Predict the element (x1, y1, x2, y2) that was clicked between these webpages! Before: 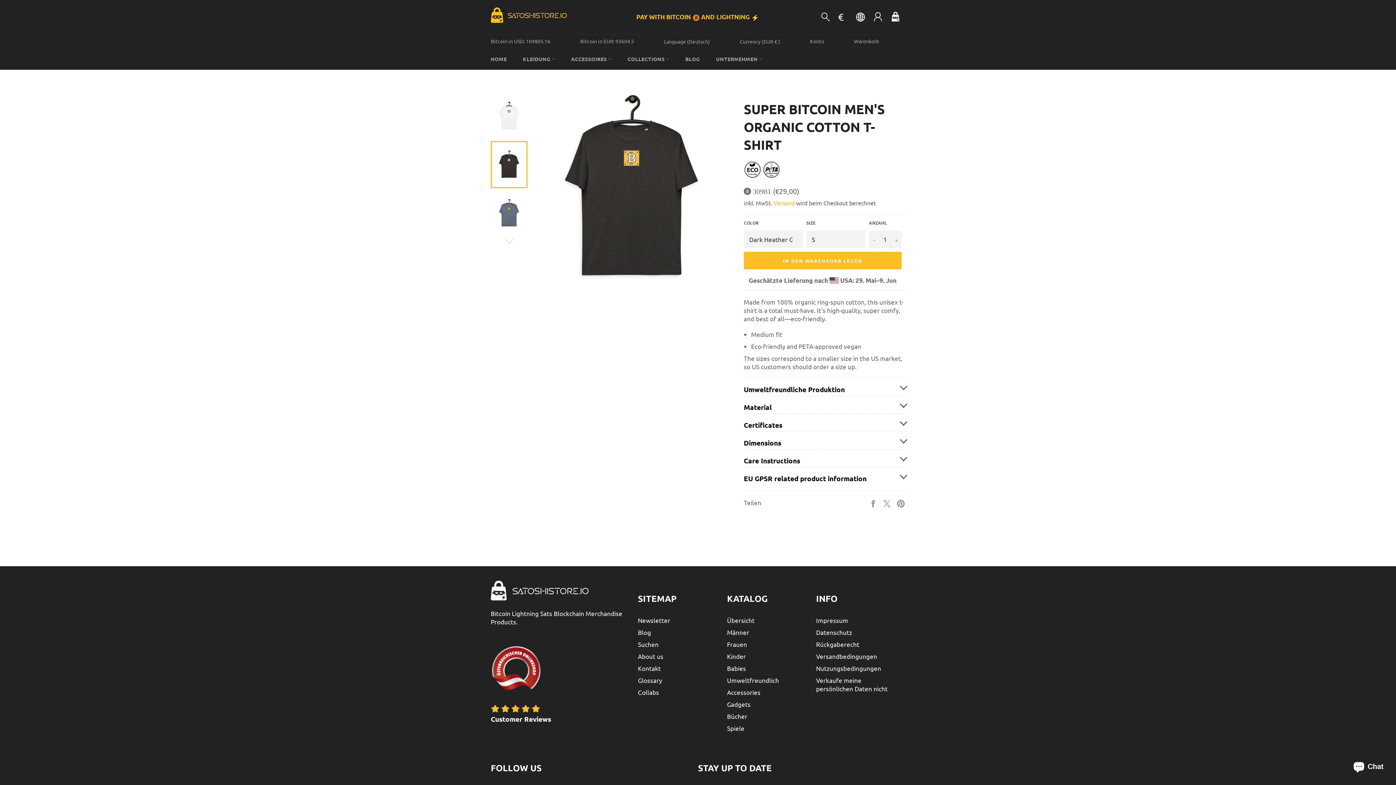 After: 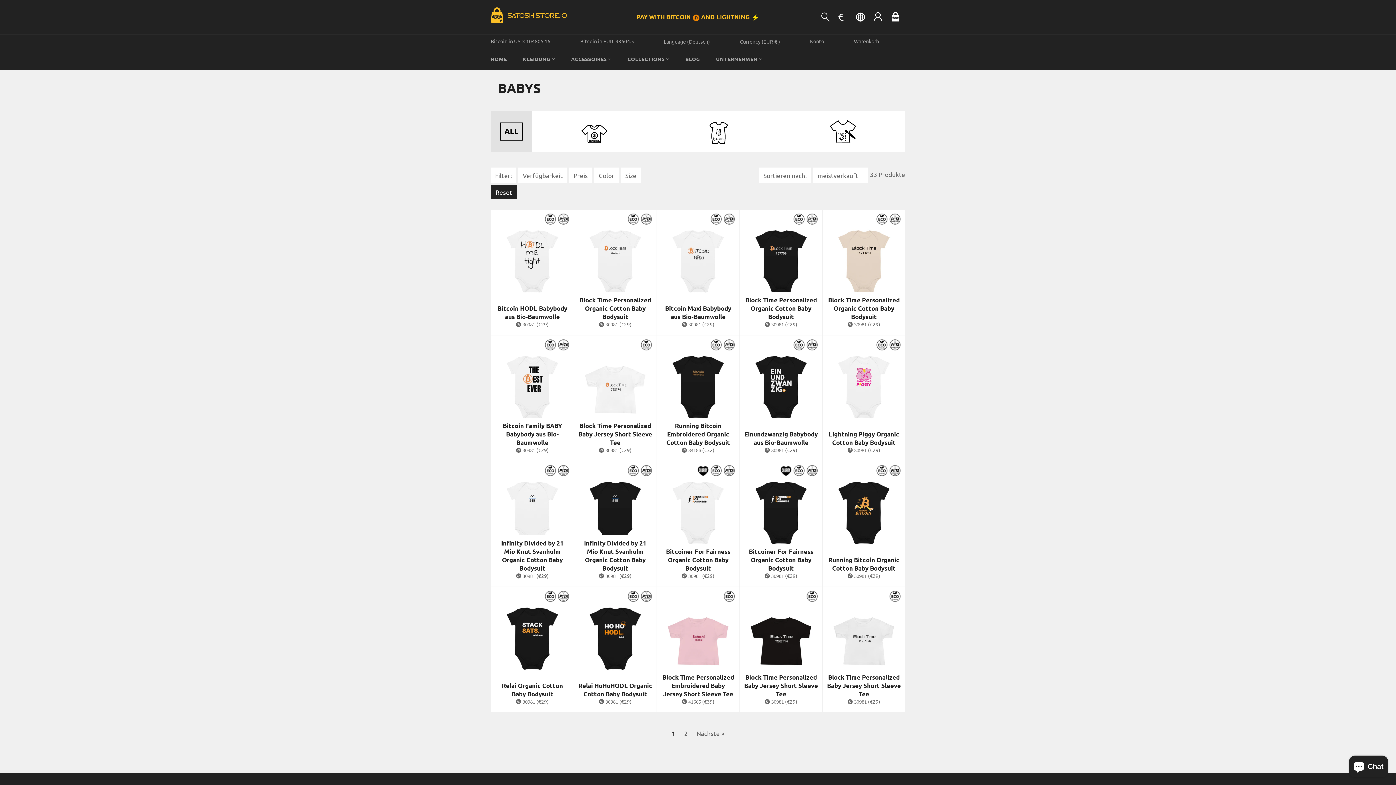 Action: label: Babies bbox: (727, 664, 746, 672)